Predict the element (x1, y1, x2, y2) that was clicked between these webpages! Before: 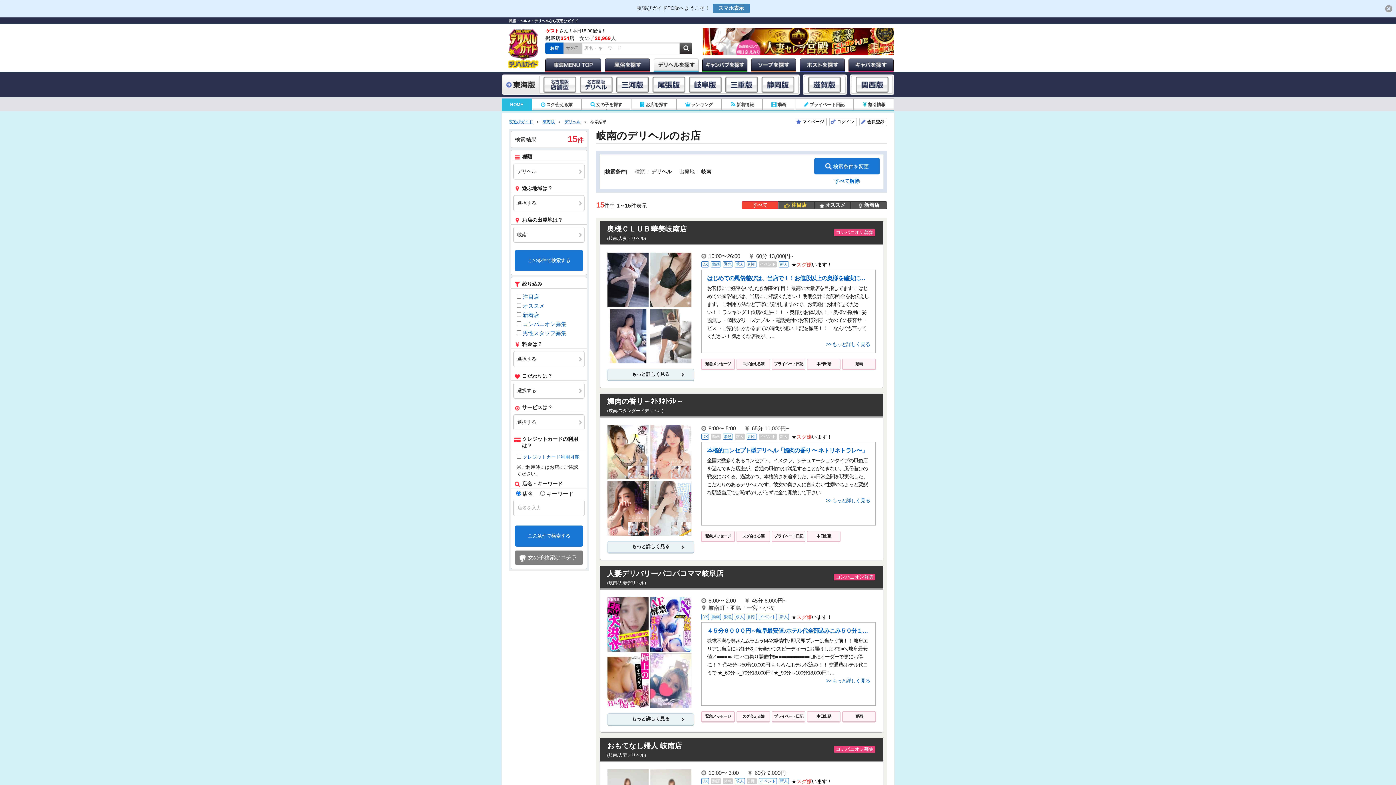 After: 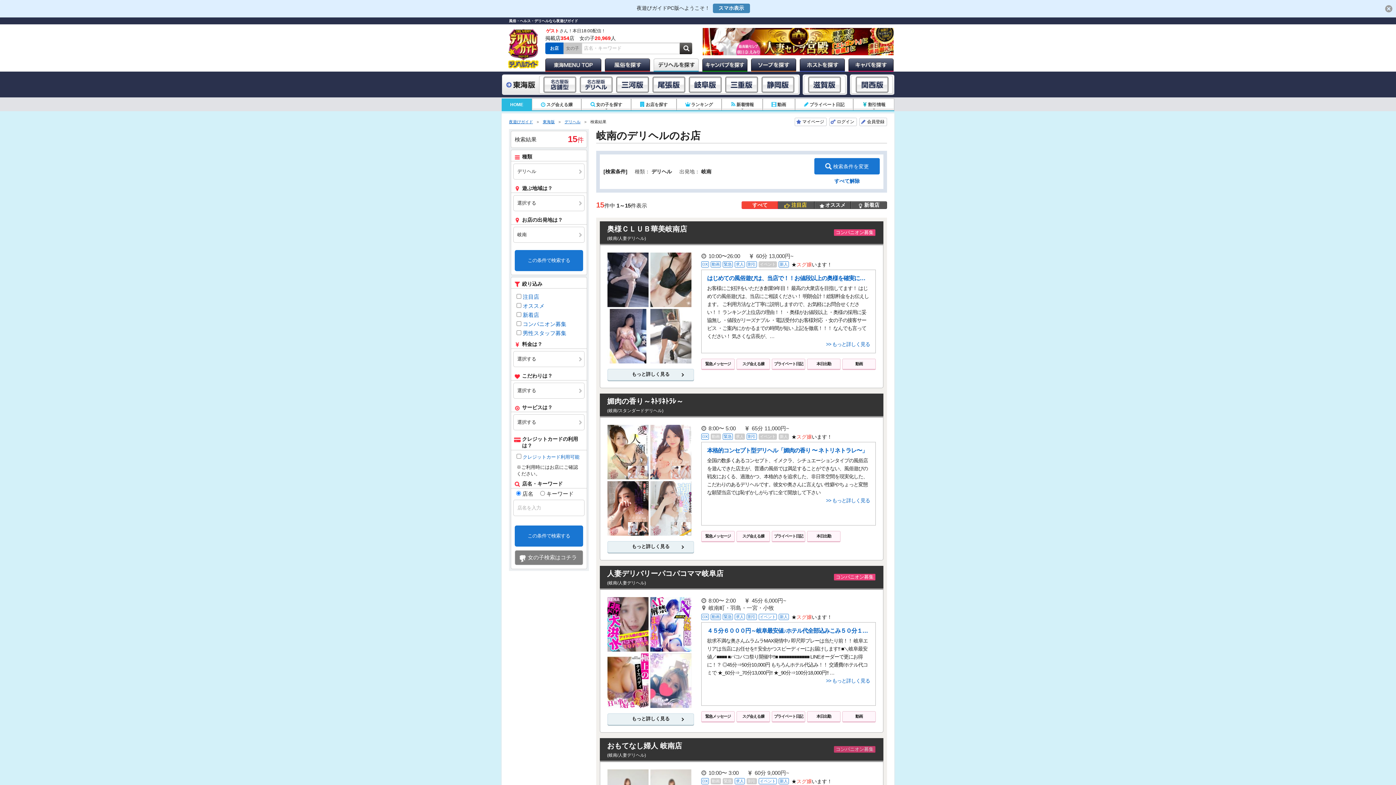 Action: bbox: (834, 746, 875, 753) label: コンパニオン募集